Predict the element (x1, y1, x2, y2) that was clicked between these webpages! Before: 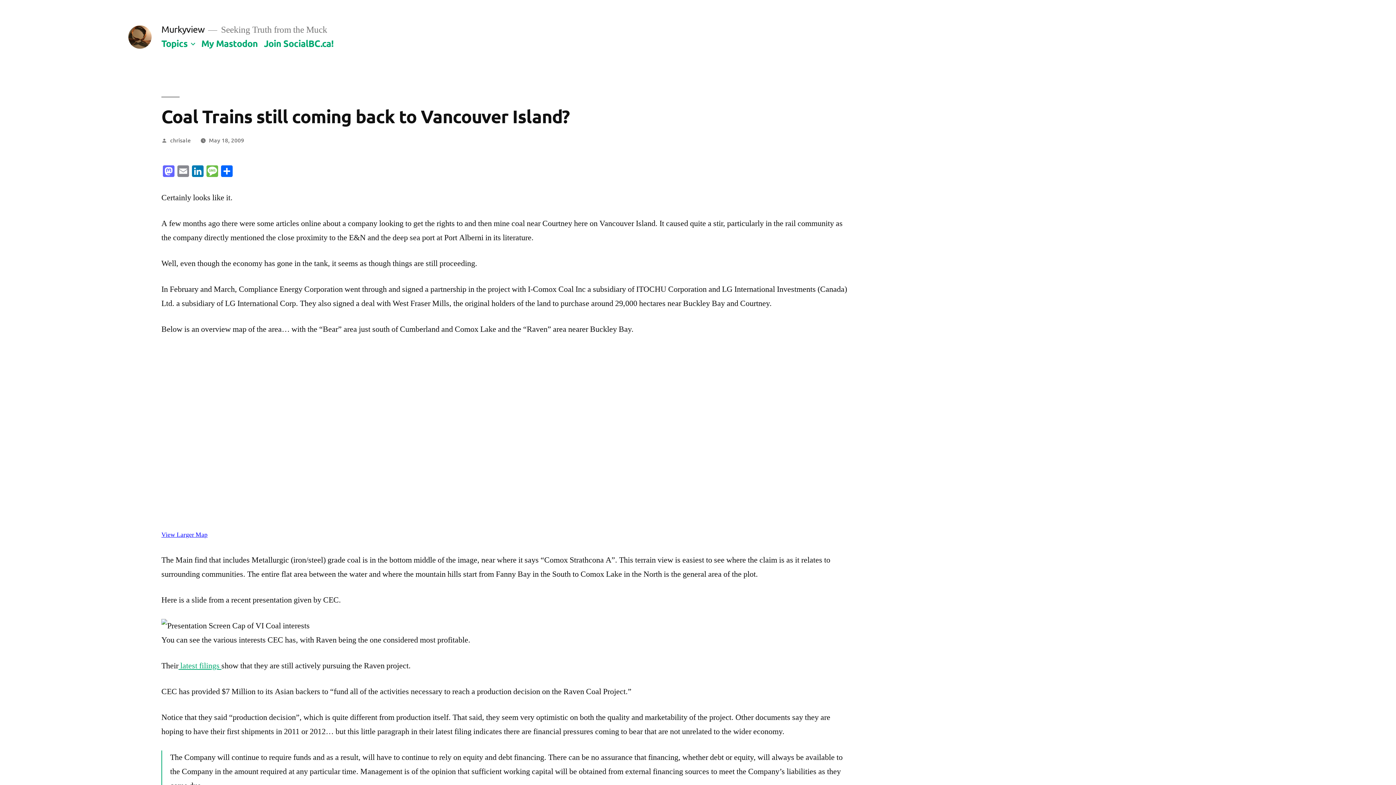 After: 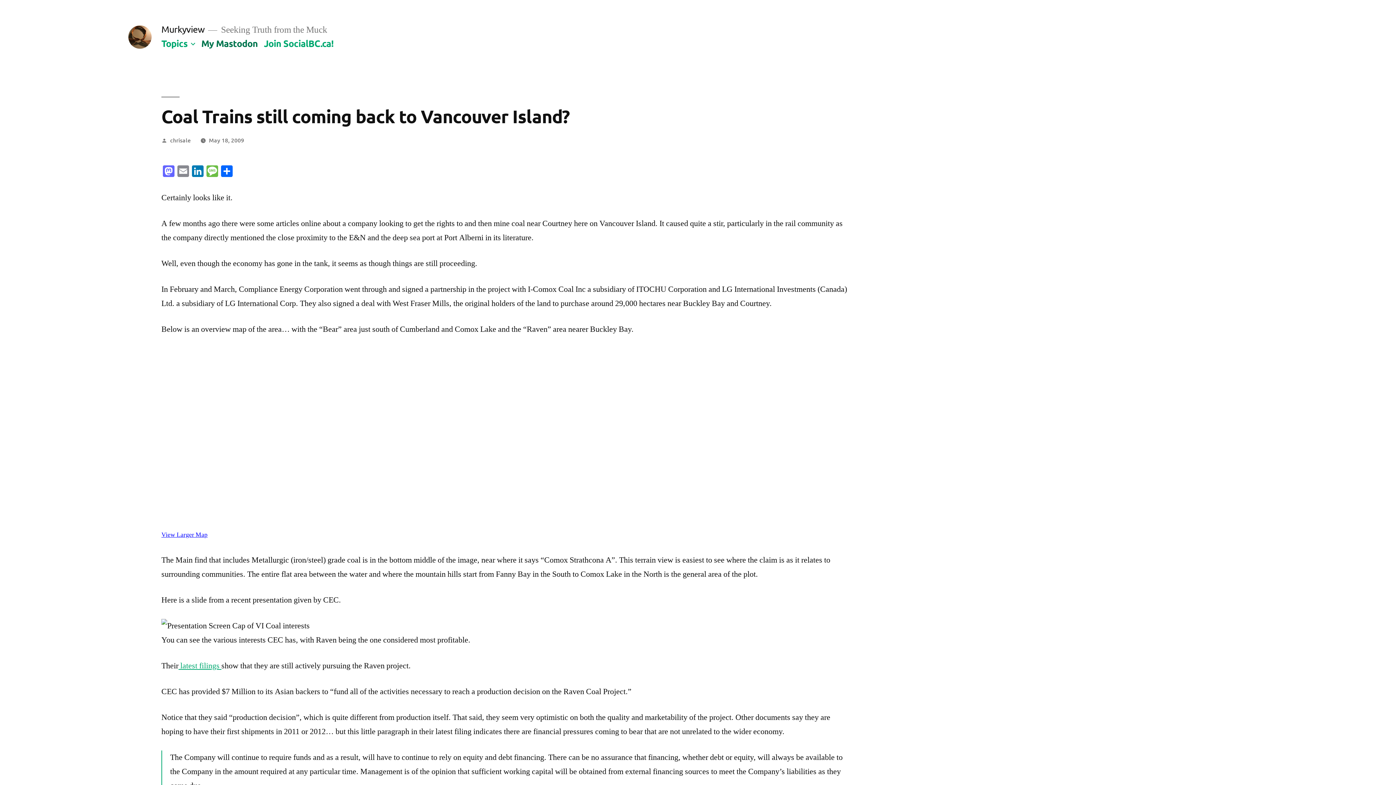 Action: label: My Mastodon bbox: (201, 37, 257, 48)